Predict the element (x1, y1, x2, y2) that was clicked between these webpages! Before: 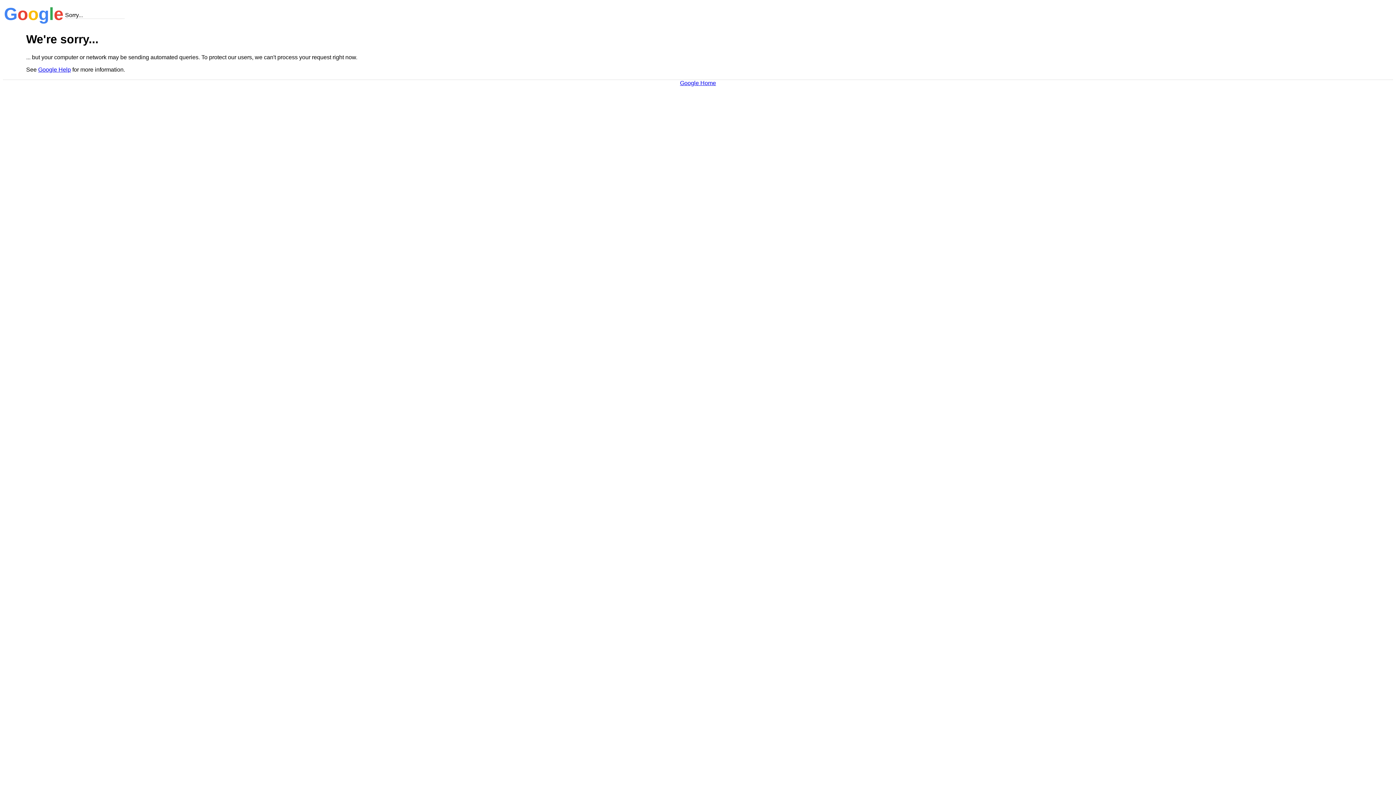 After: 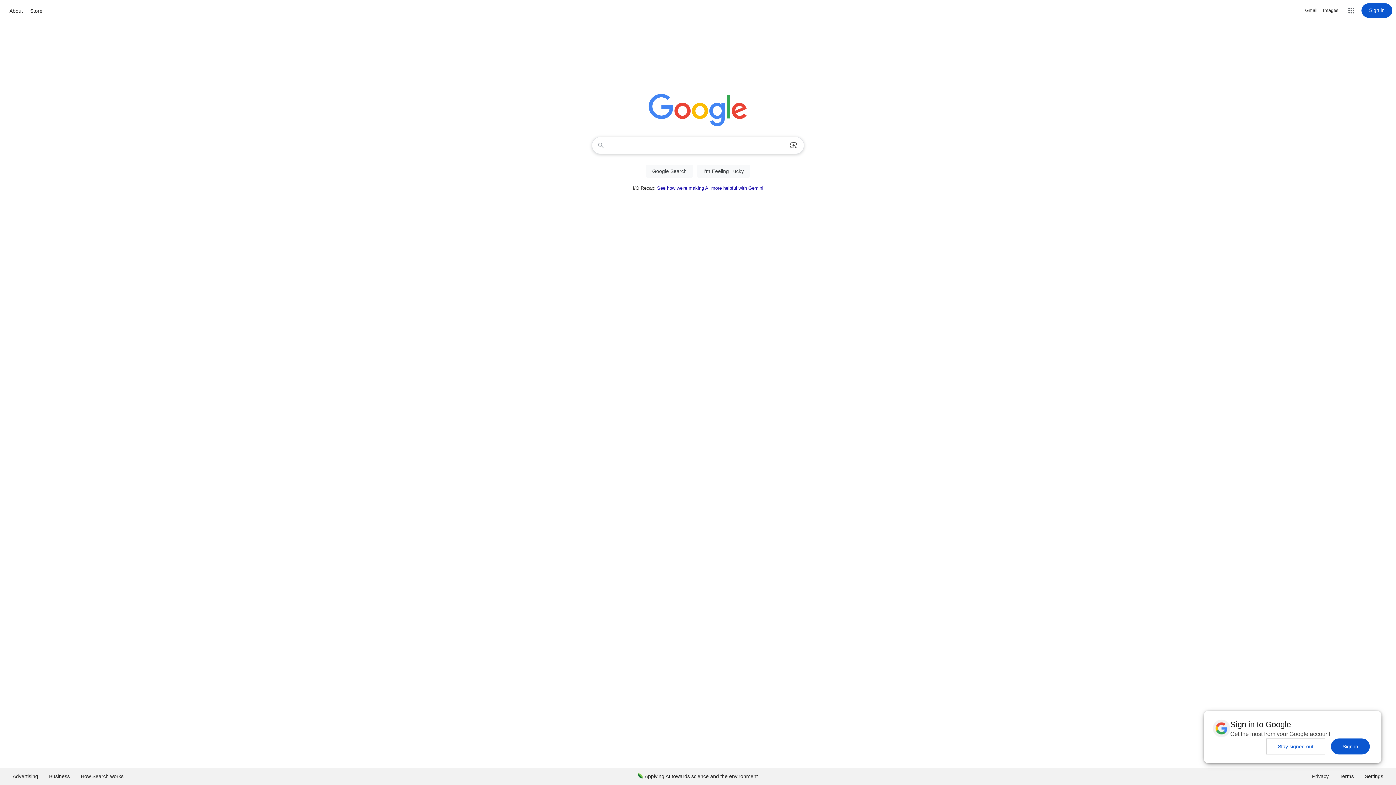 Action: bbox: (680, 79, 716, 86) label: Google Home